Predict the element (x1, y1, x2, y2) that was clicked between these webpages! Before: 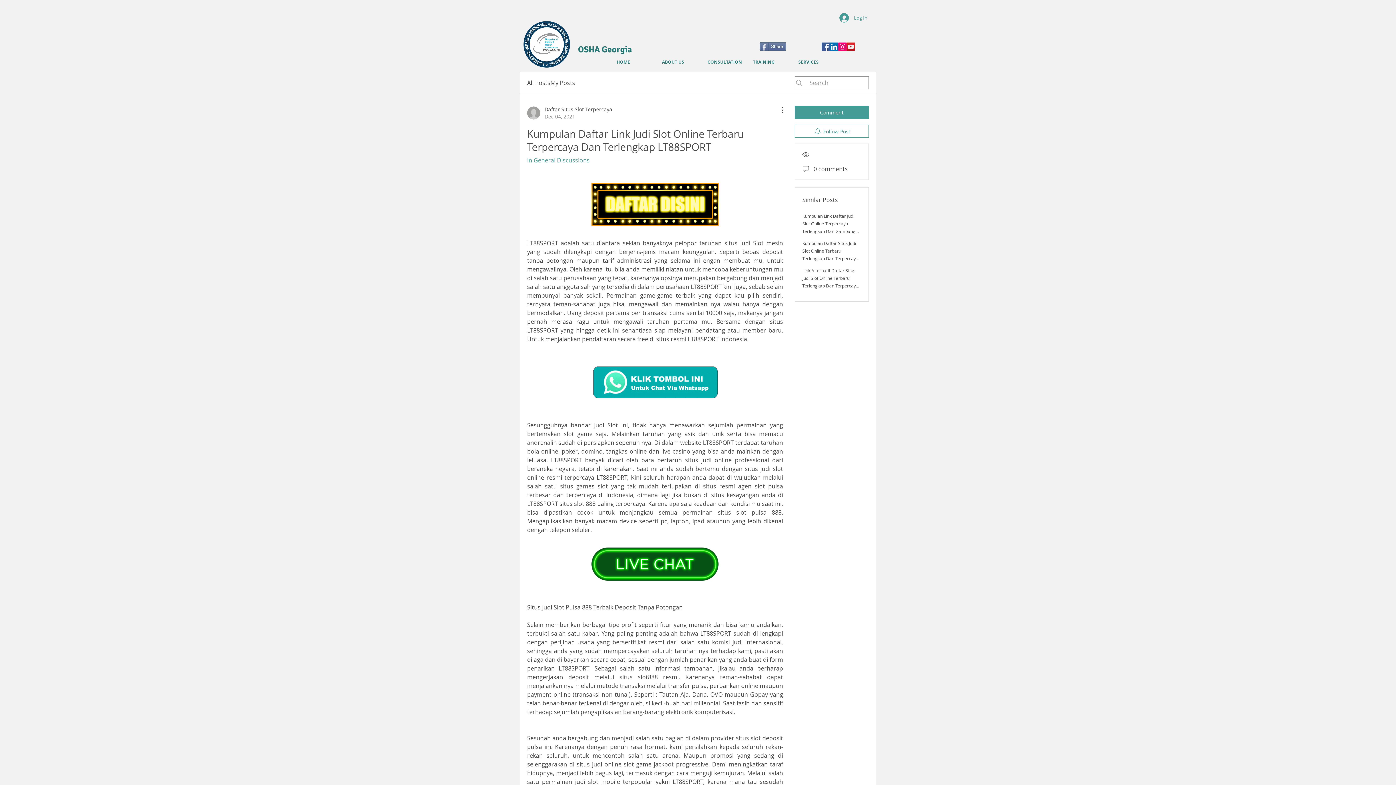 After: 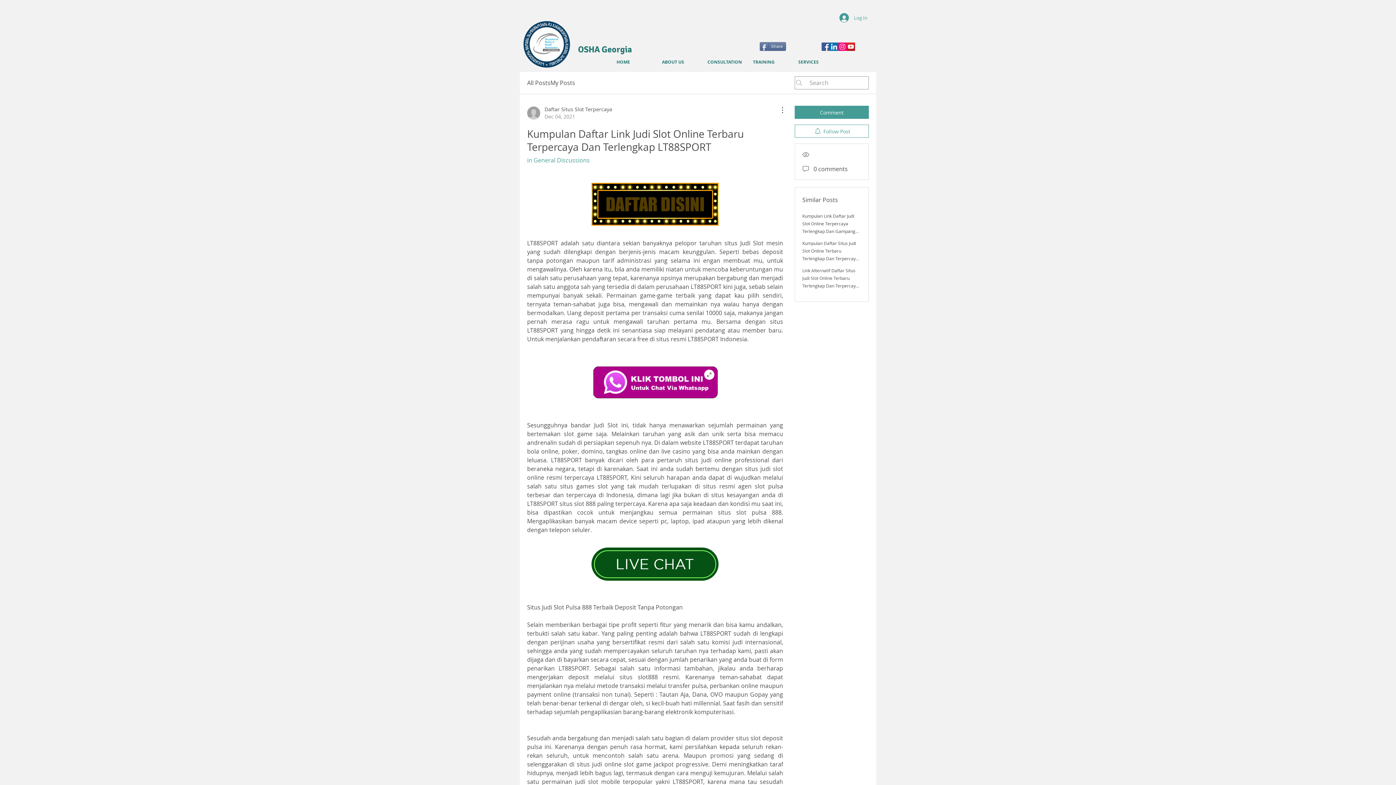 Action: bbox: (591, 365, 718, 399)